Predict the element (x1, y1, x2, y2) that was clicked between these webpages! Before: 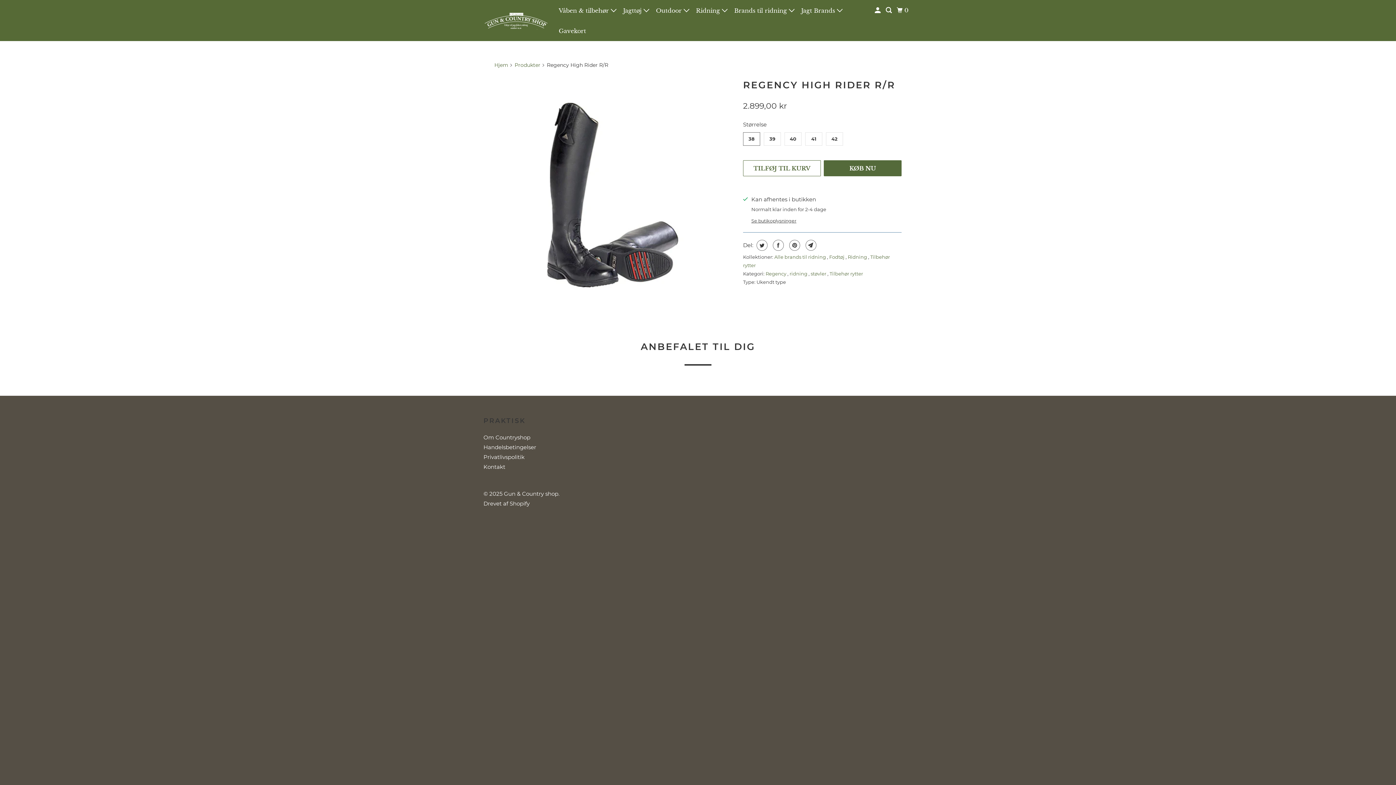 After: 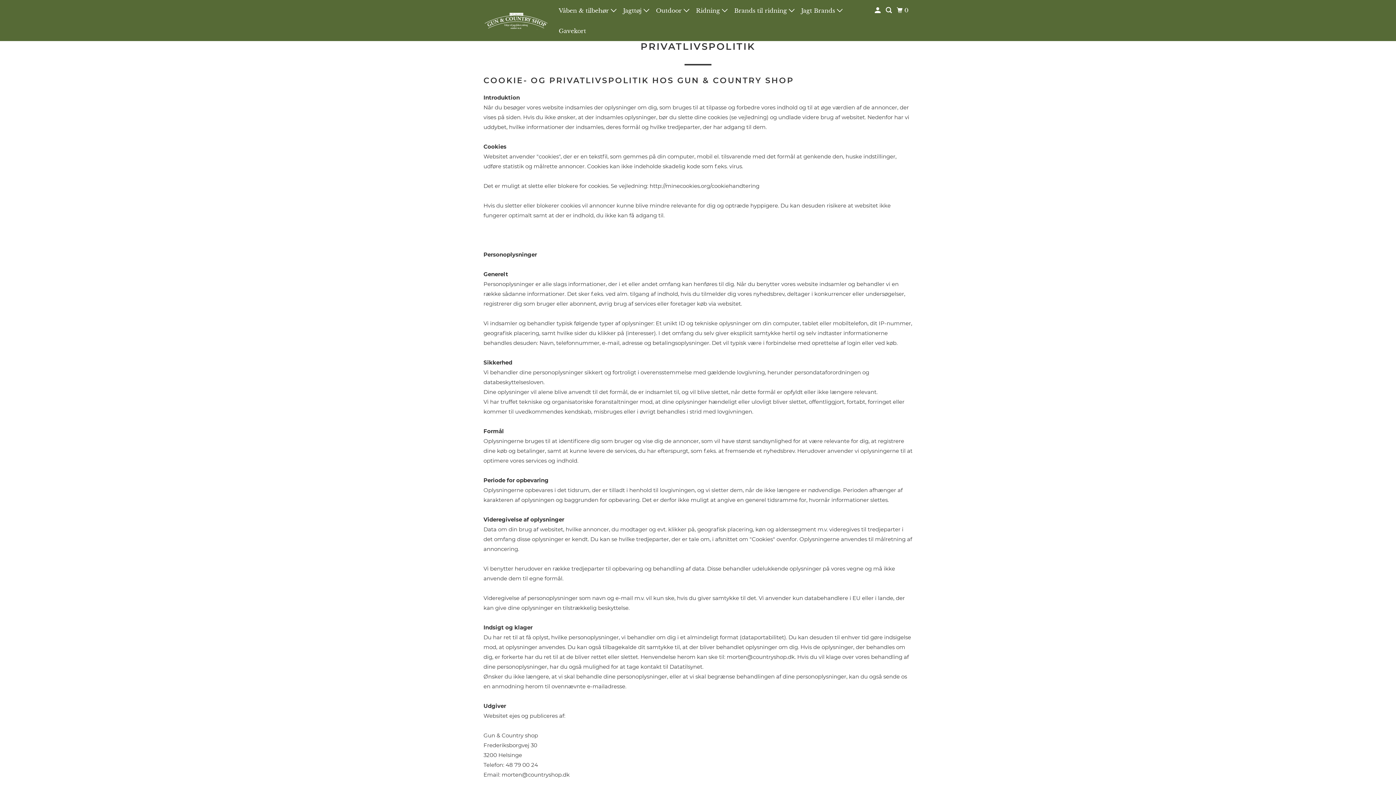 Action: label: Privatlivspolitik bbox: (483, 453, 524, 460)